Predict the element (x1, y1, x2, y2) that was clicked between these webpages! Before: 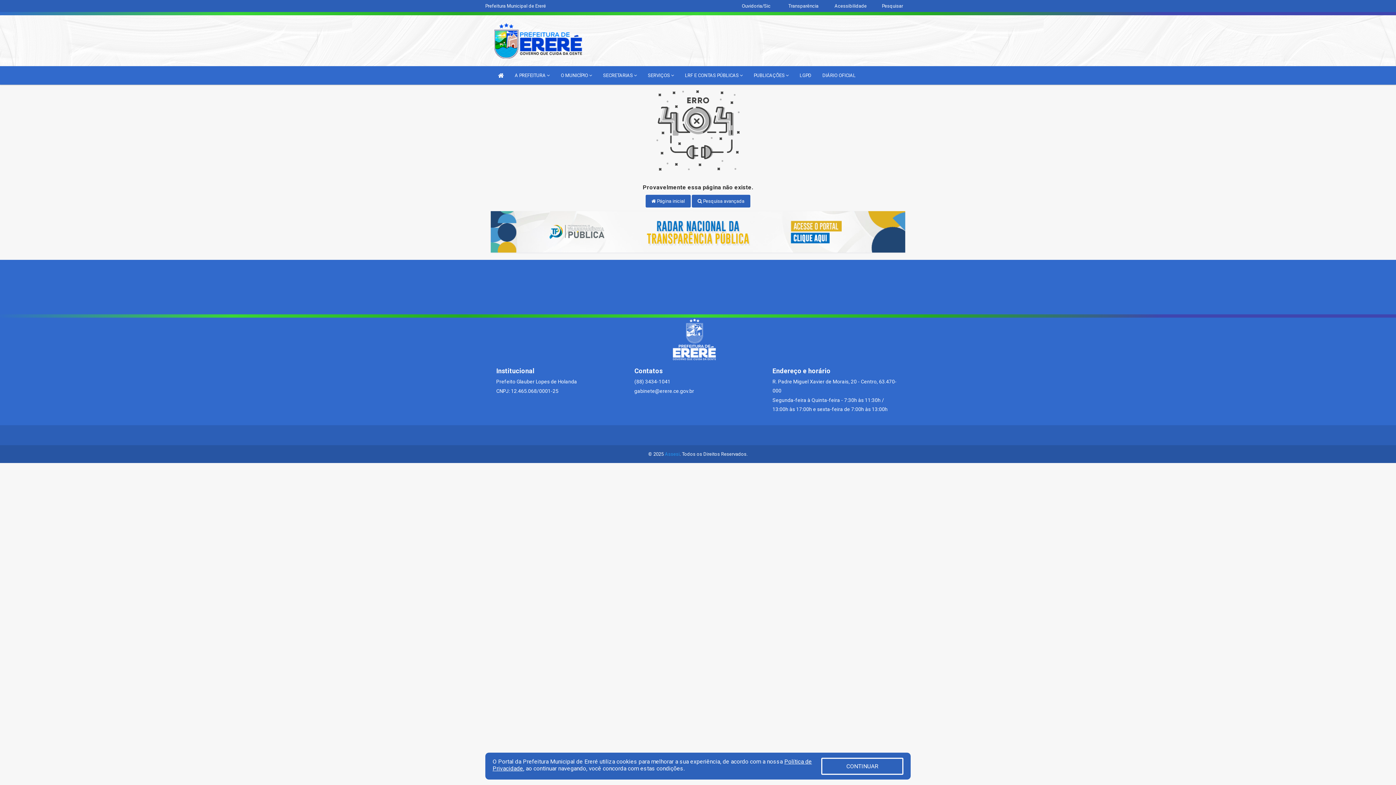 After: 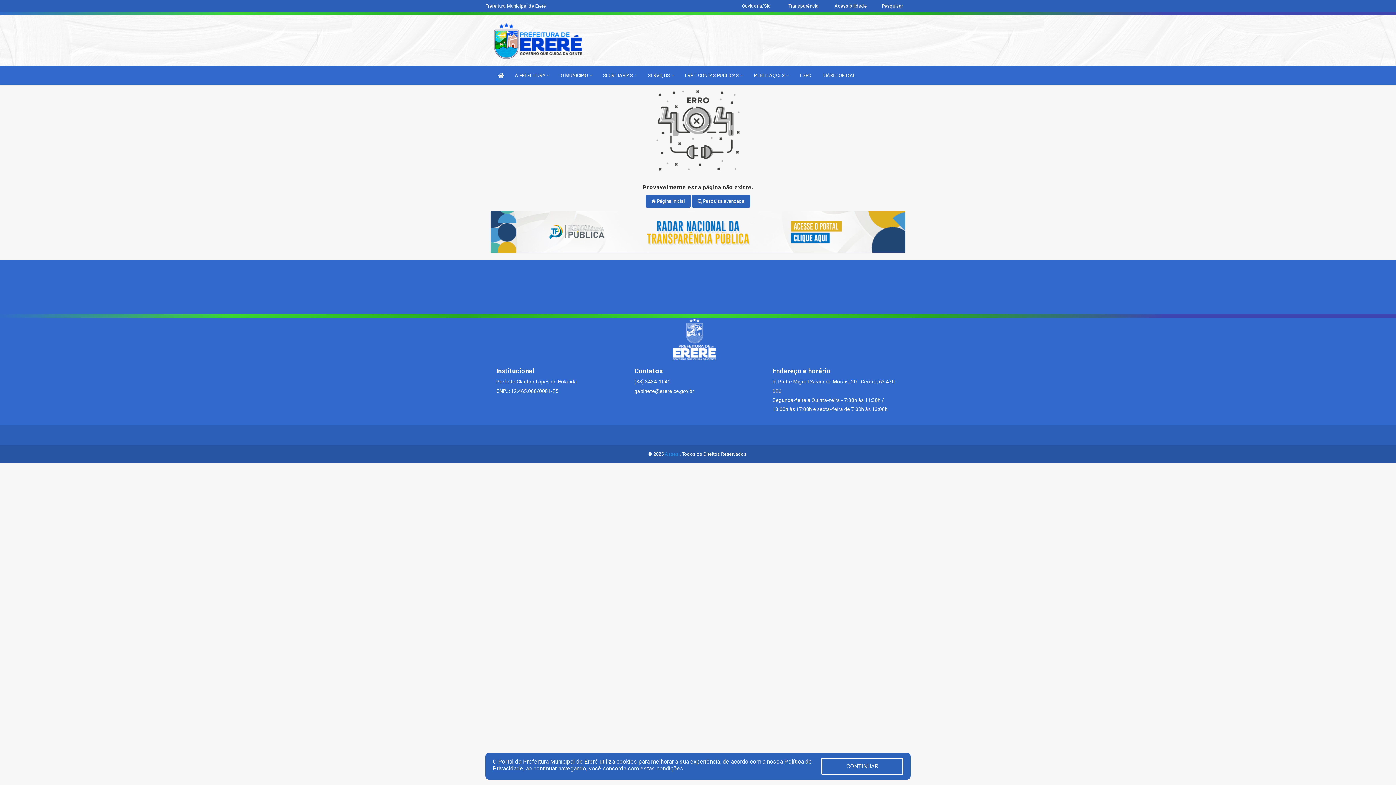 Action: label: Assesi bbox: (665, 451, 679, 457)